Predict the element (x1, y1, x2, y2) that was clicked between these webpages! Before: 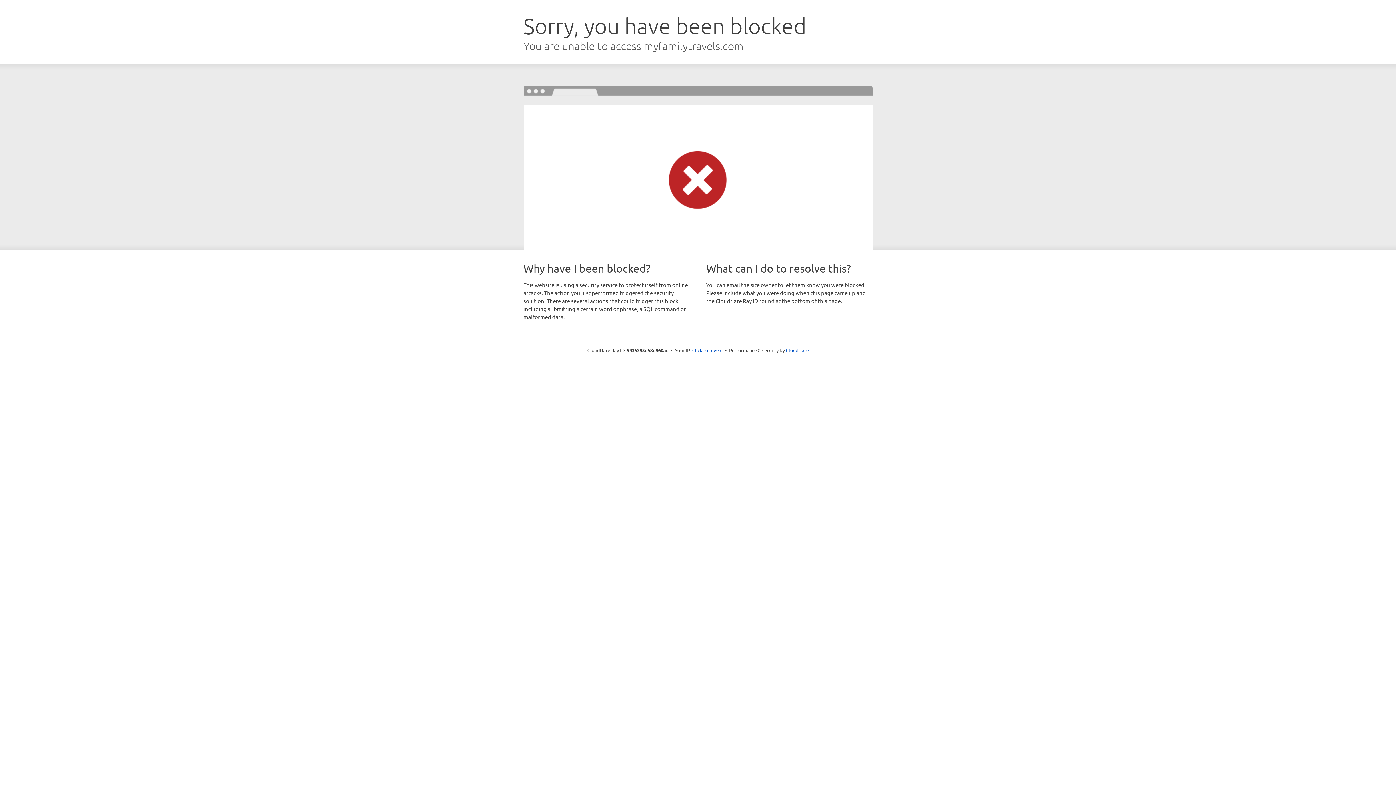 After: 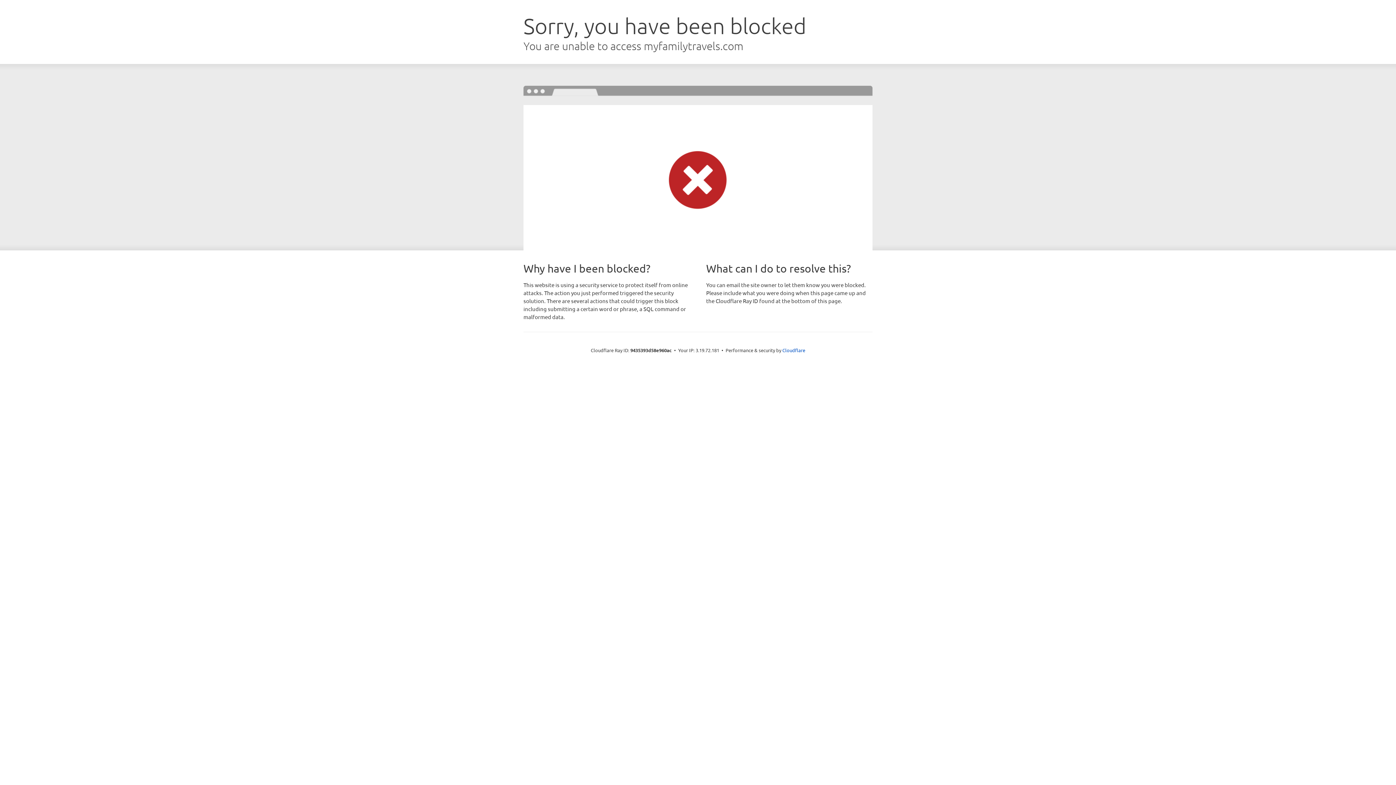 Action: label: Click to reveal bbox: (692, 346, 722, 353)